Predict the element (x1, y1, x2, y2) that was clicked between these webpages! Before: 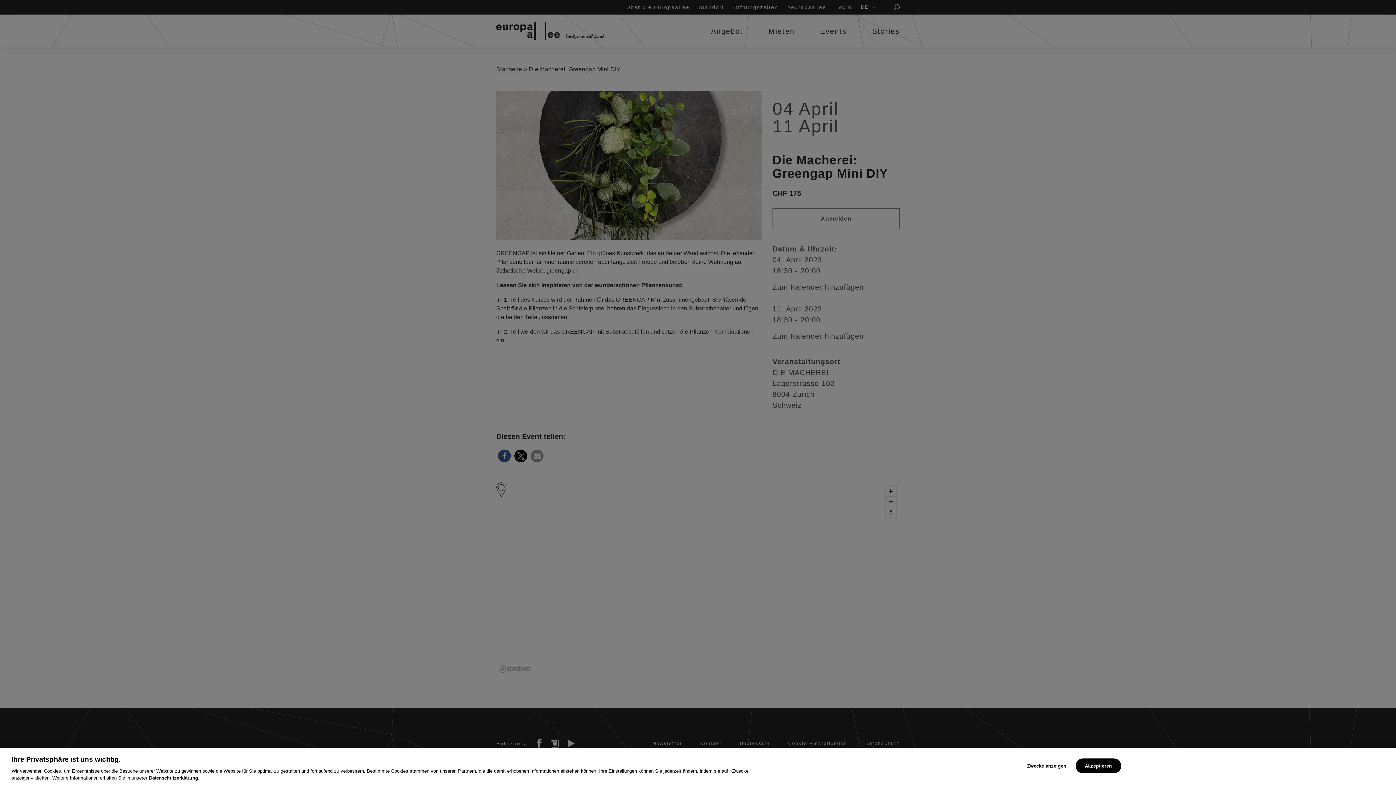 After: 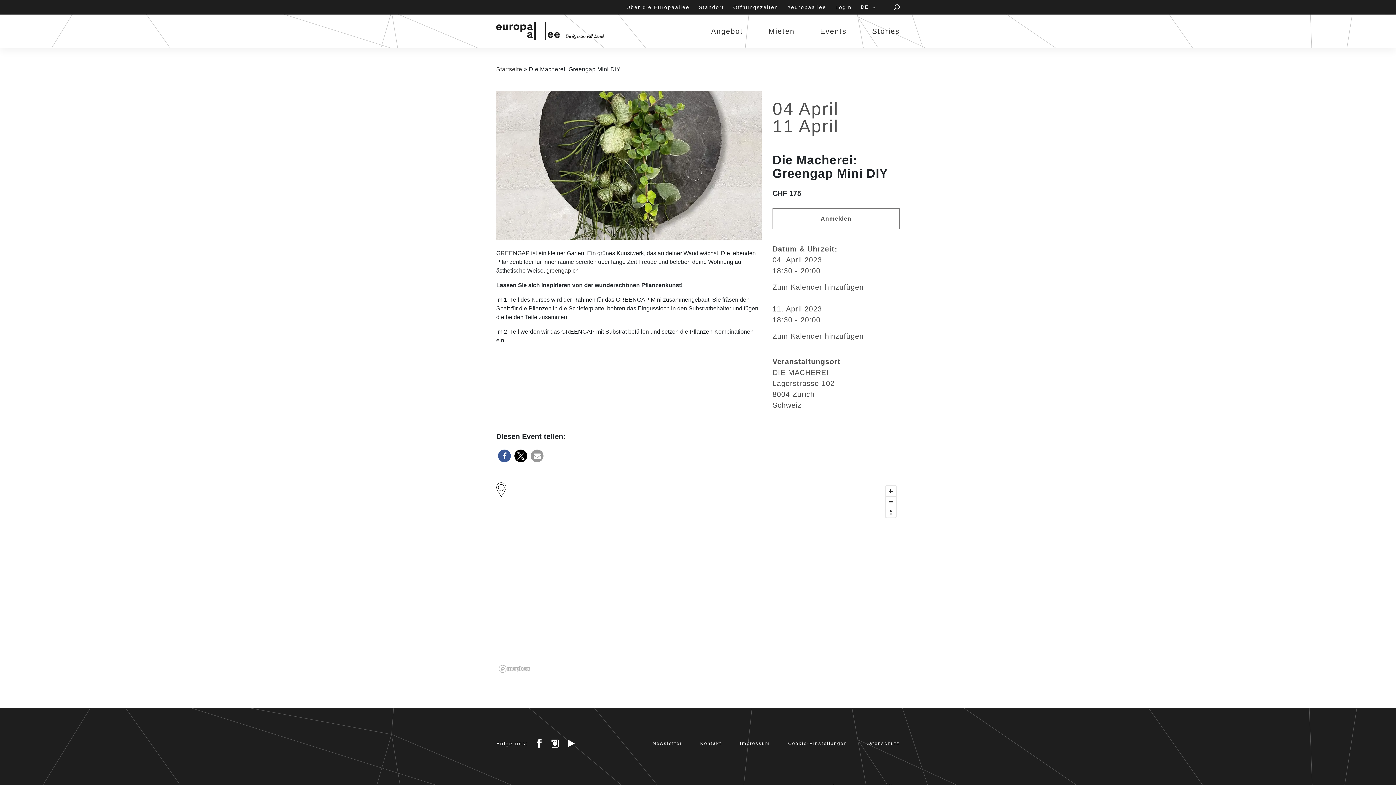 Action: bbox: (1075, 758, 1121, 773) label: Akzeptieren